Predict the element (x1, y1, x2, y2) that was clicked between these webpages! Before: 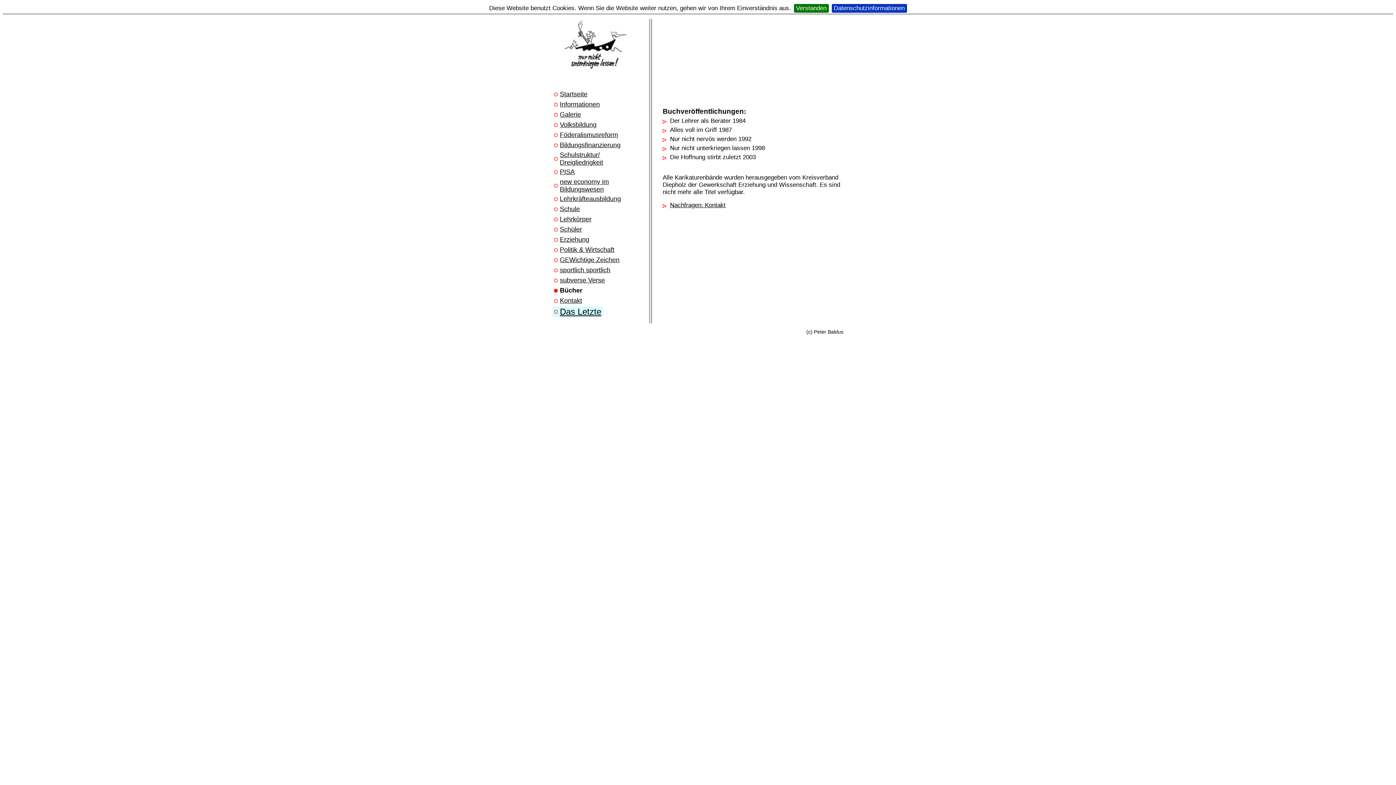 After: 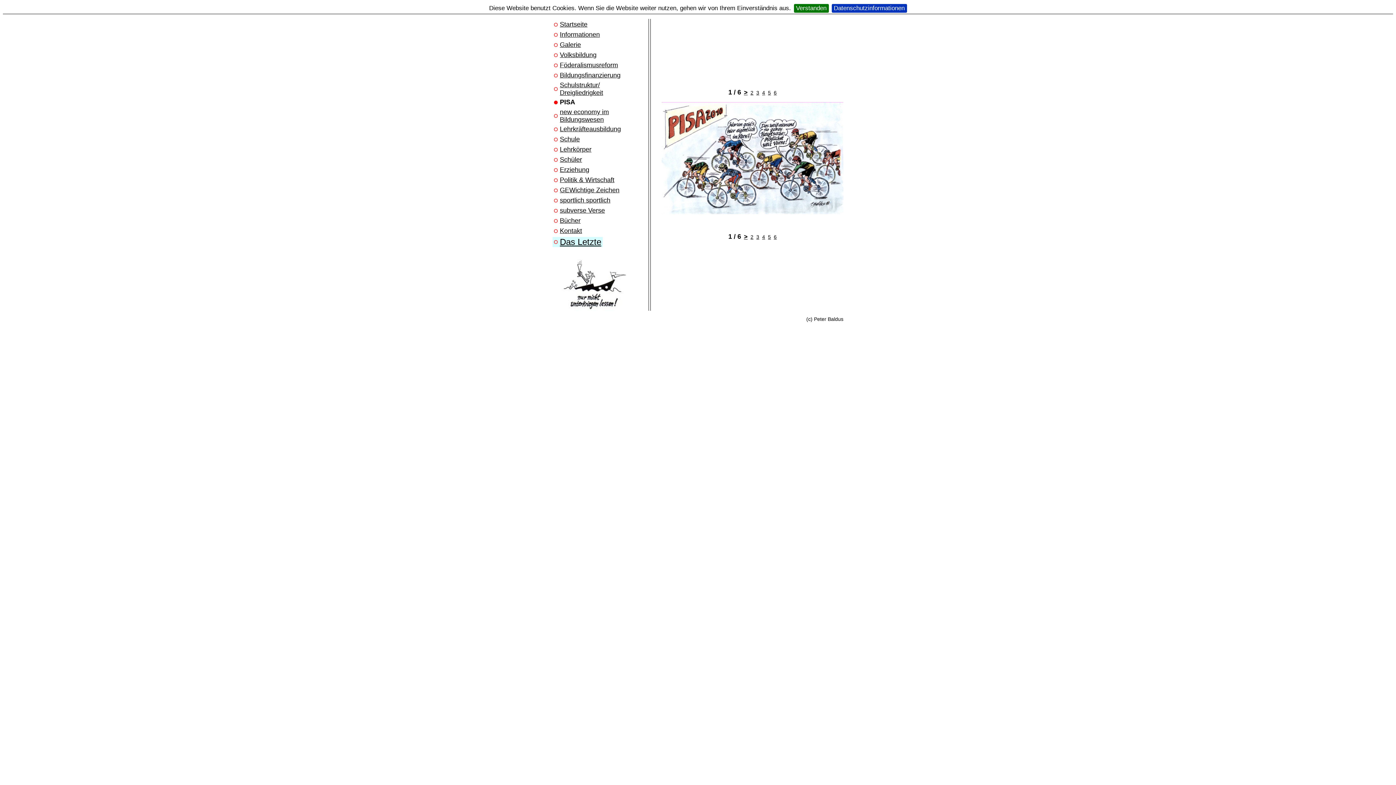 Action: bbox: (560, 168, 574, 175) label: PISA